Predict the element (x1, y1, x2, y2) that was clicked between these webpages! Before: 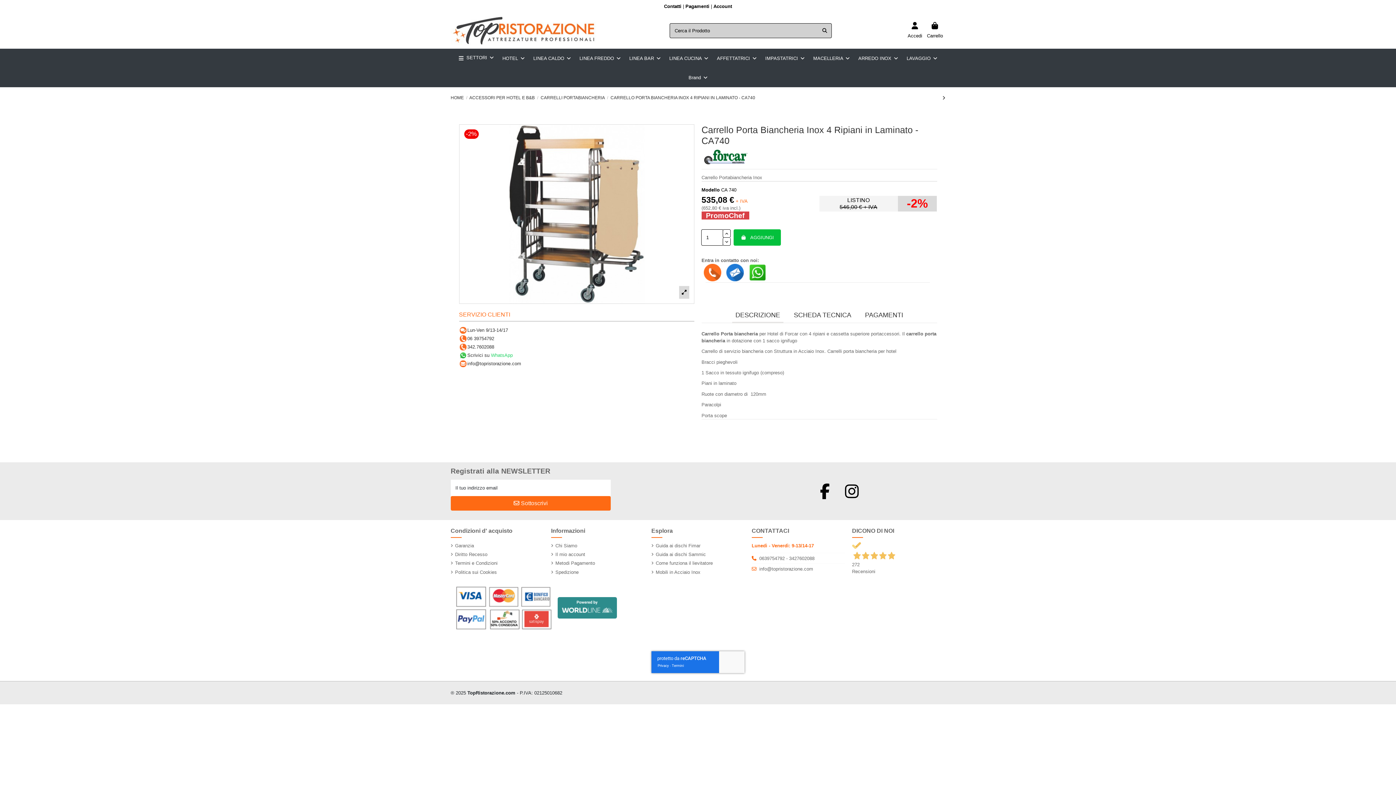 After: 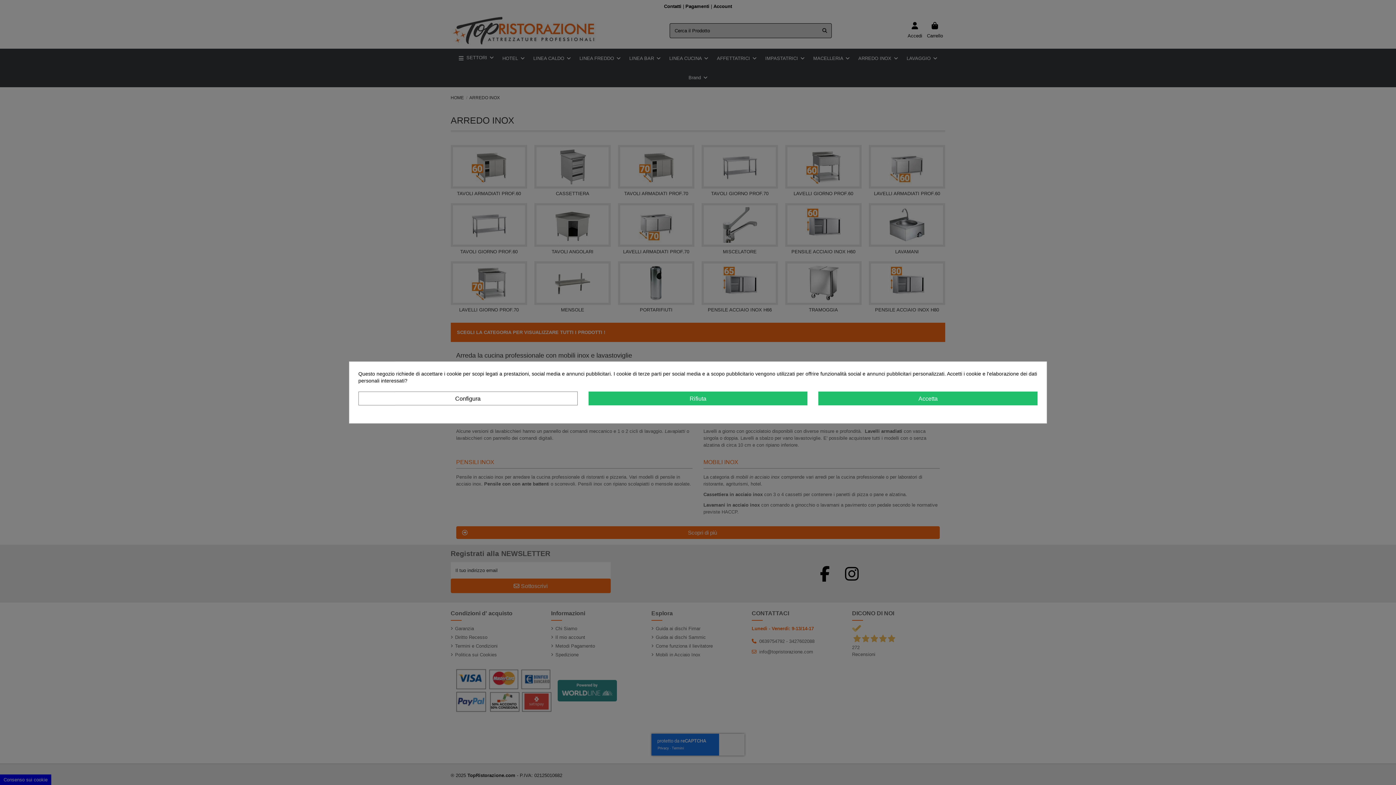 Action: bbox: (854, 48, 902, 68) label: ARREDO INOX 